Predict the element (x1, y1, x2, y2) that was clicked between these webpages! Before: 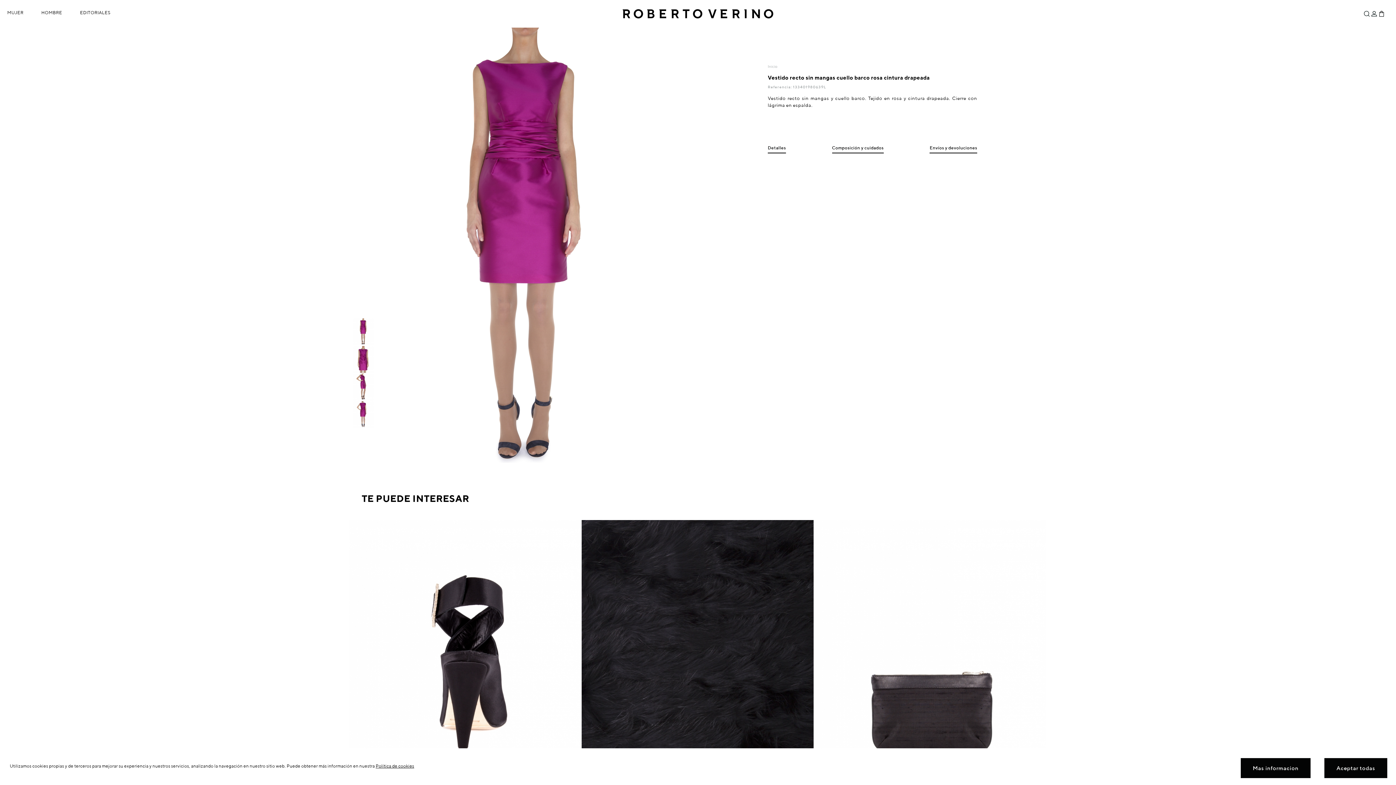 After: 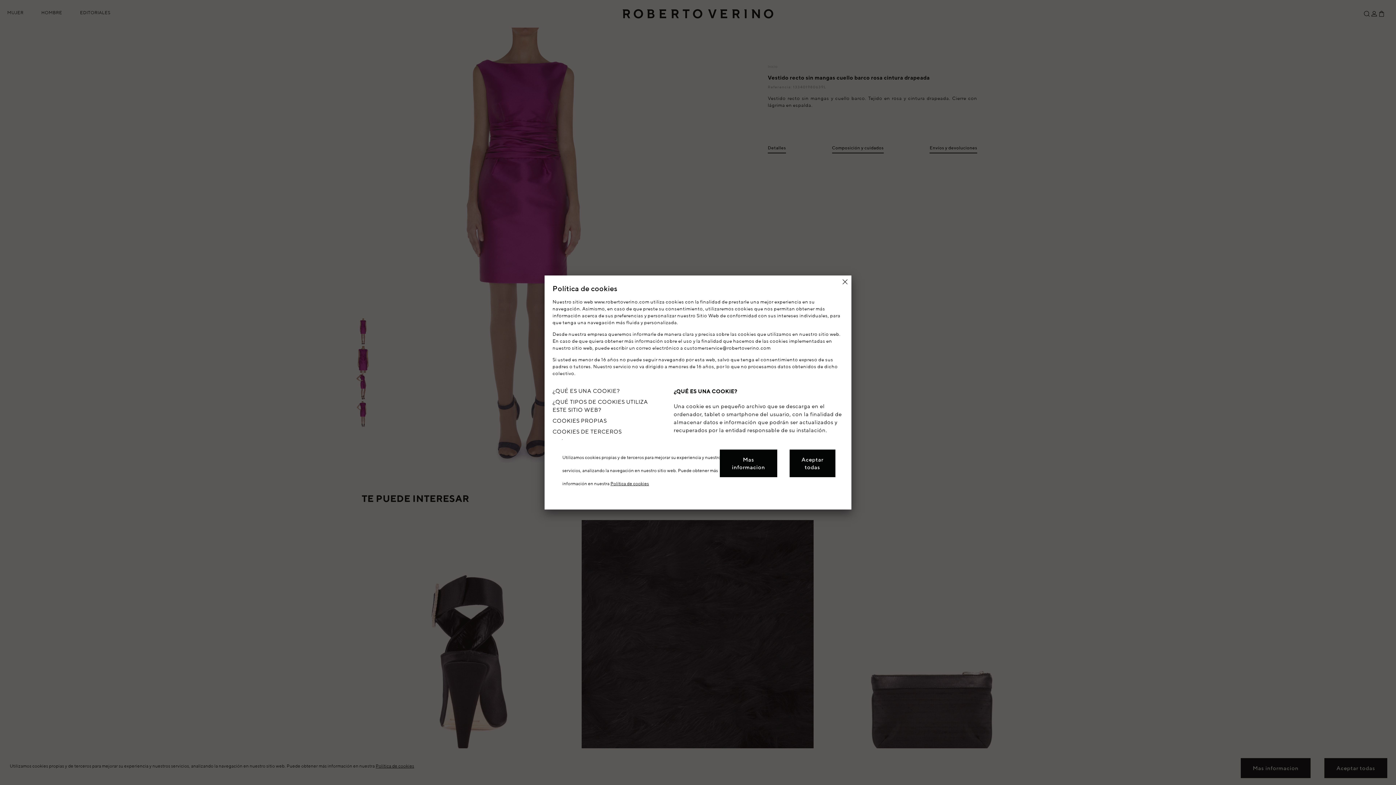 Action: bbox: (375, 763, 414, 769) label: Política de cookies